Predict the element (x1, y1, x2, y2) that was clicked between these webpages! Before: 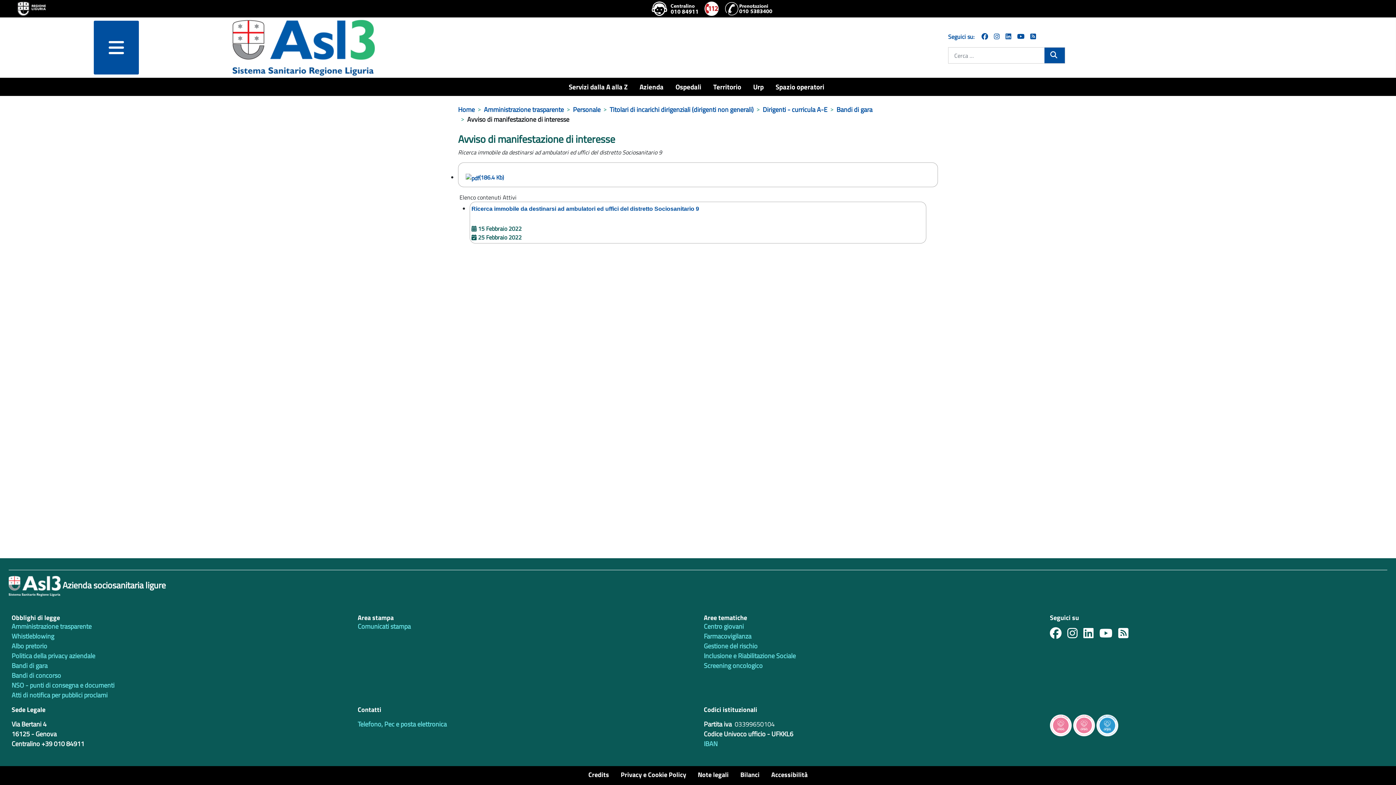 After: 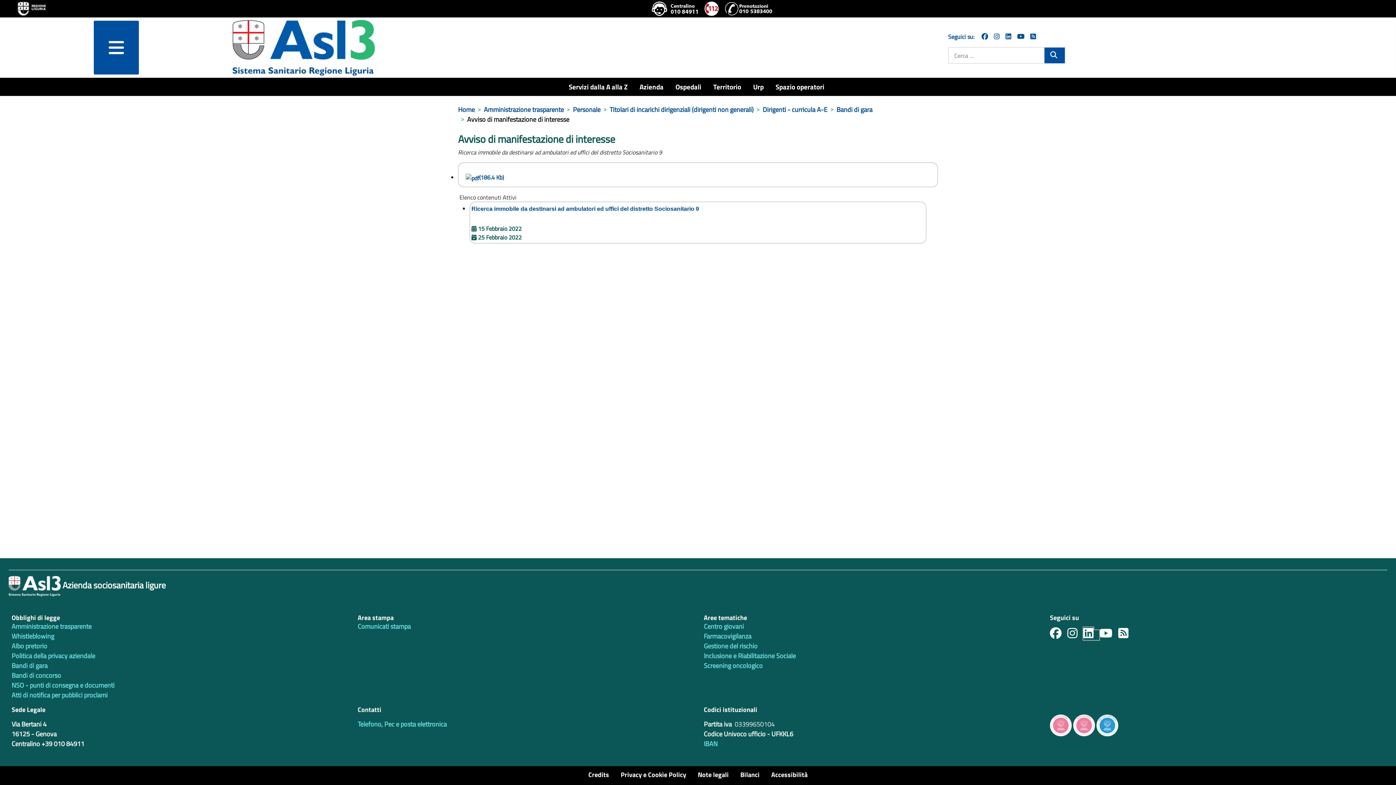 Action: bbox: (1083, 630, 1099, 640)